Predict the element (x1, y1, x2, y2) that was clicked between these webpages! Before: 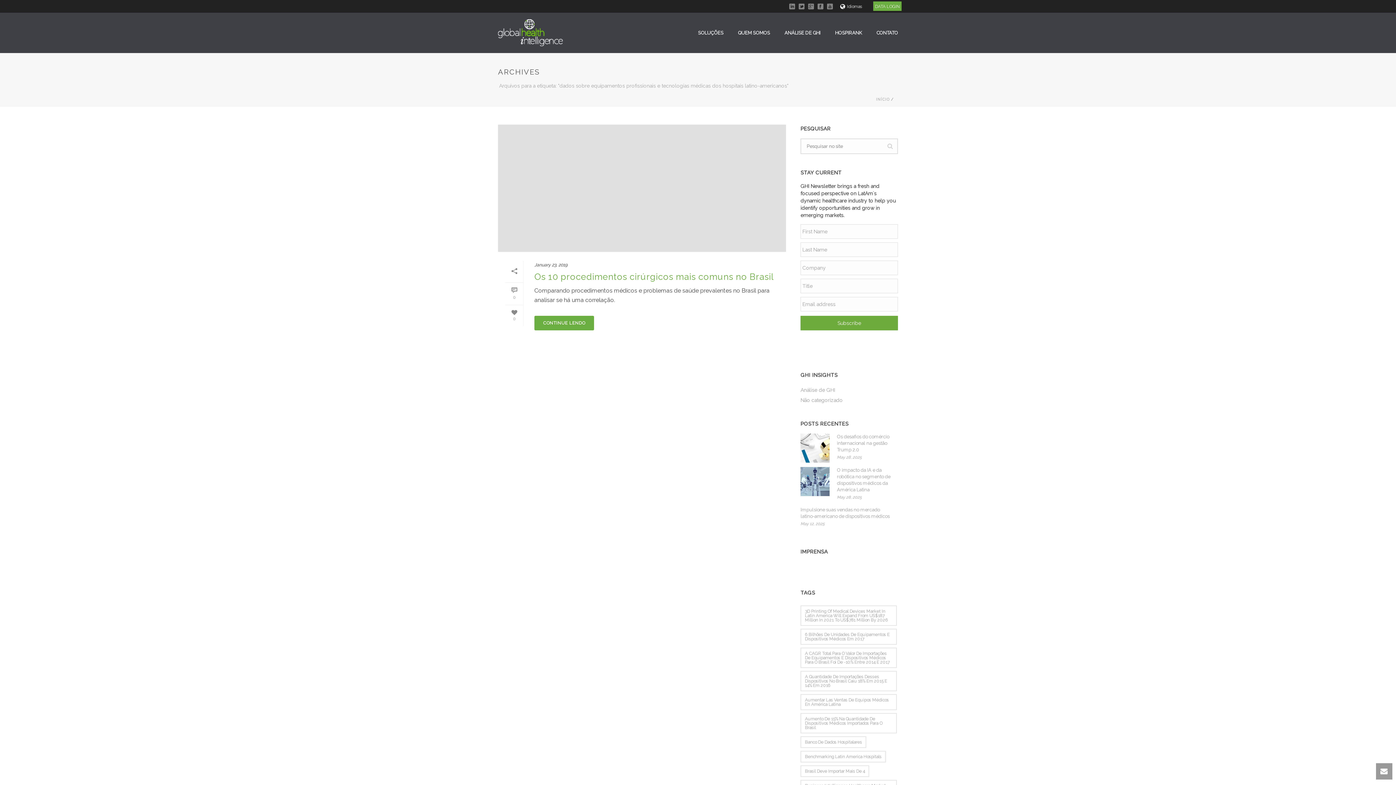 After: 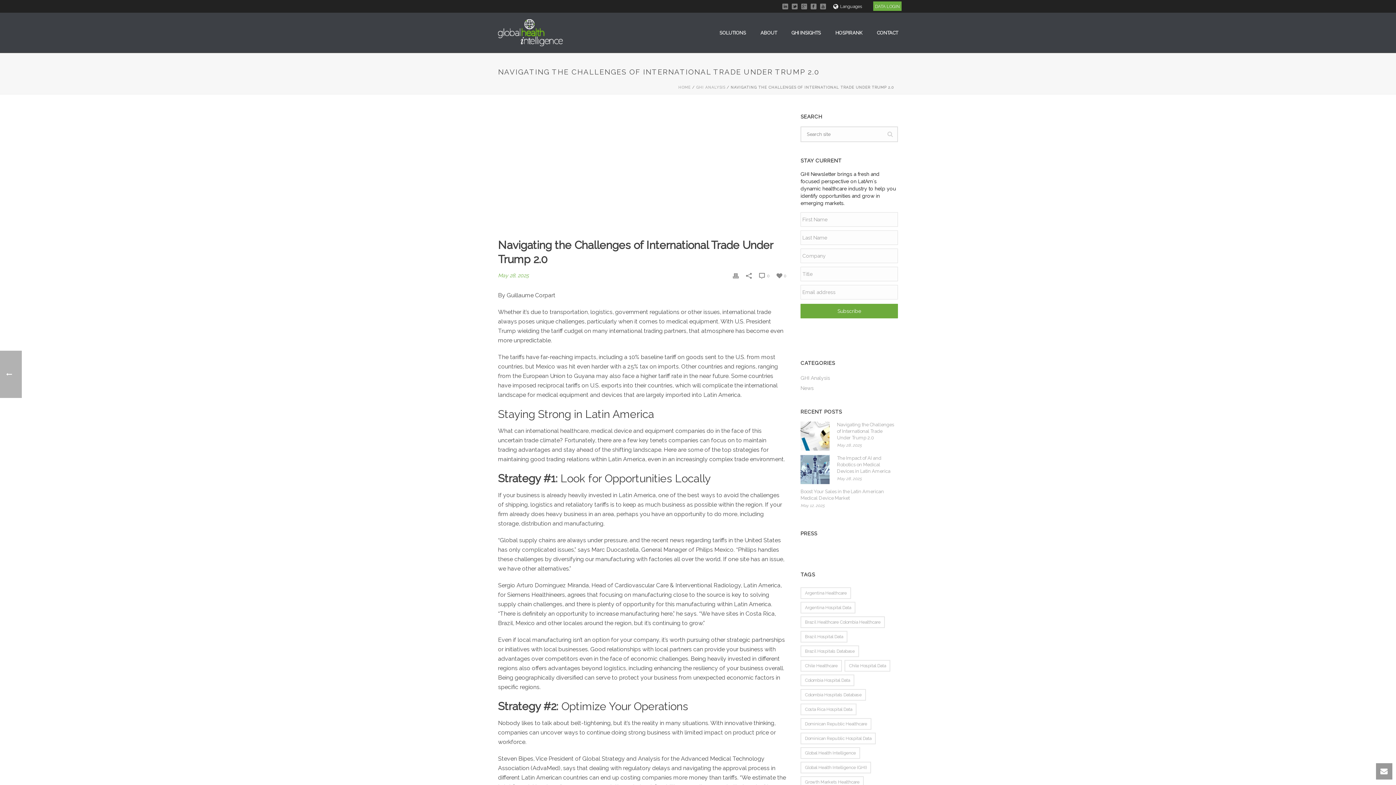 Action: bbox: (800, 433, 829, 462)